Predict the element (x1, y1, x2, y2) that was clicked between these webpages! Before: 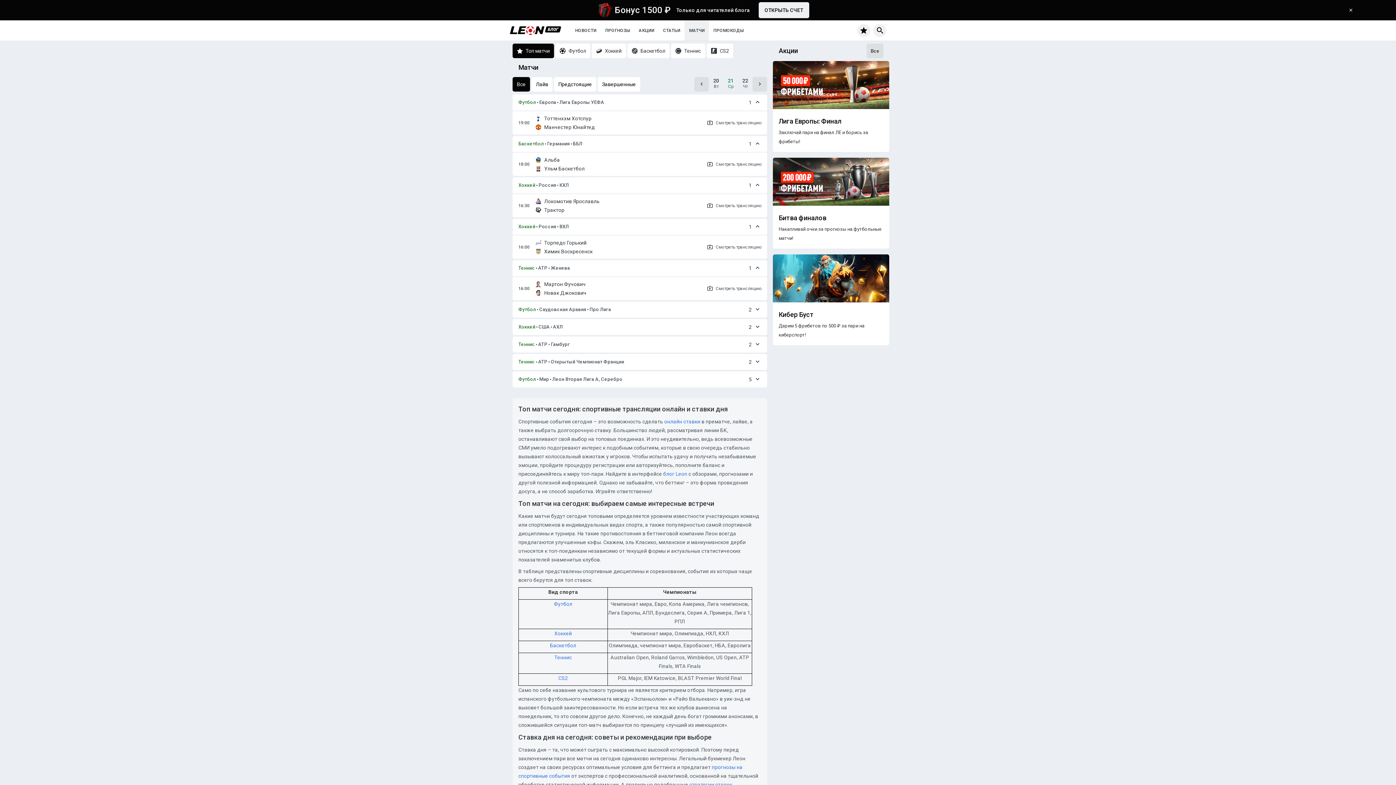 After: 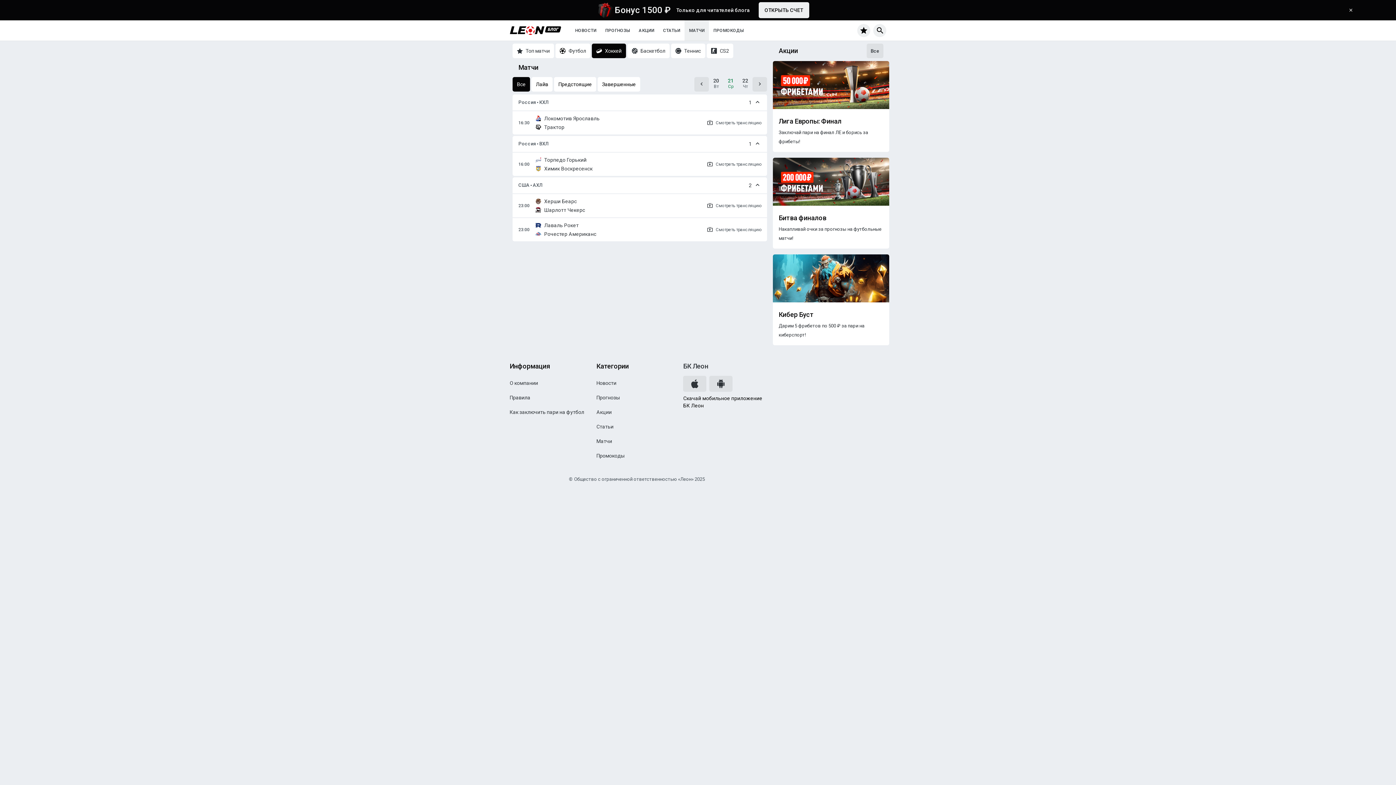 Action: bbox: (518, 323, 538, 330) label: Хоккей